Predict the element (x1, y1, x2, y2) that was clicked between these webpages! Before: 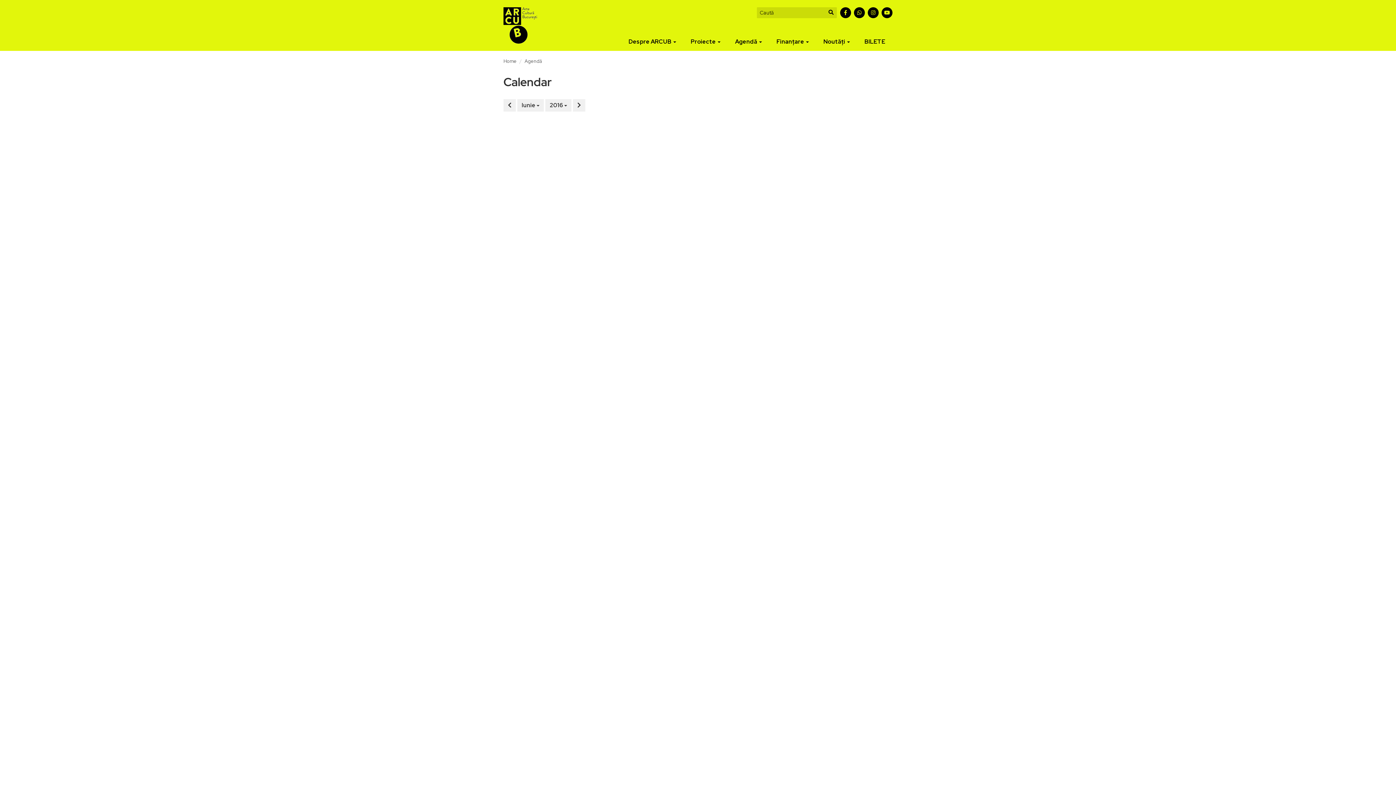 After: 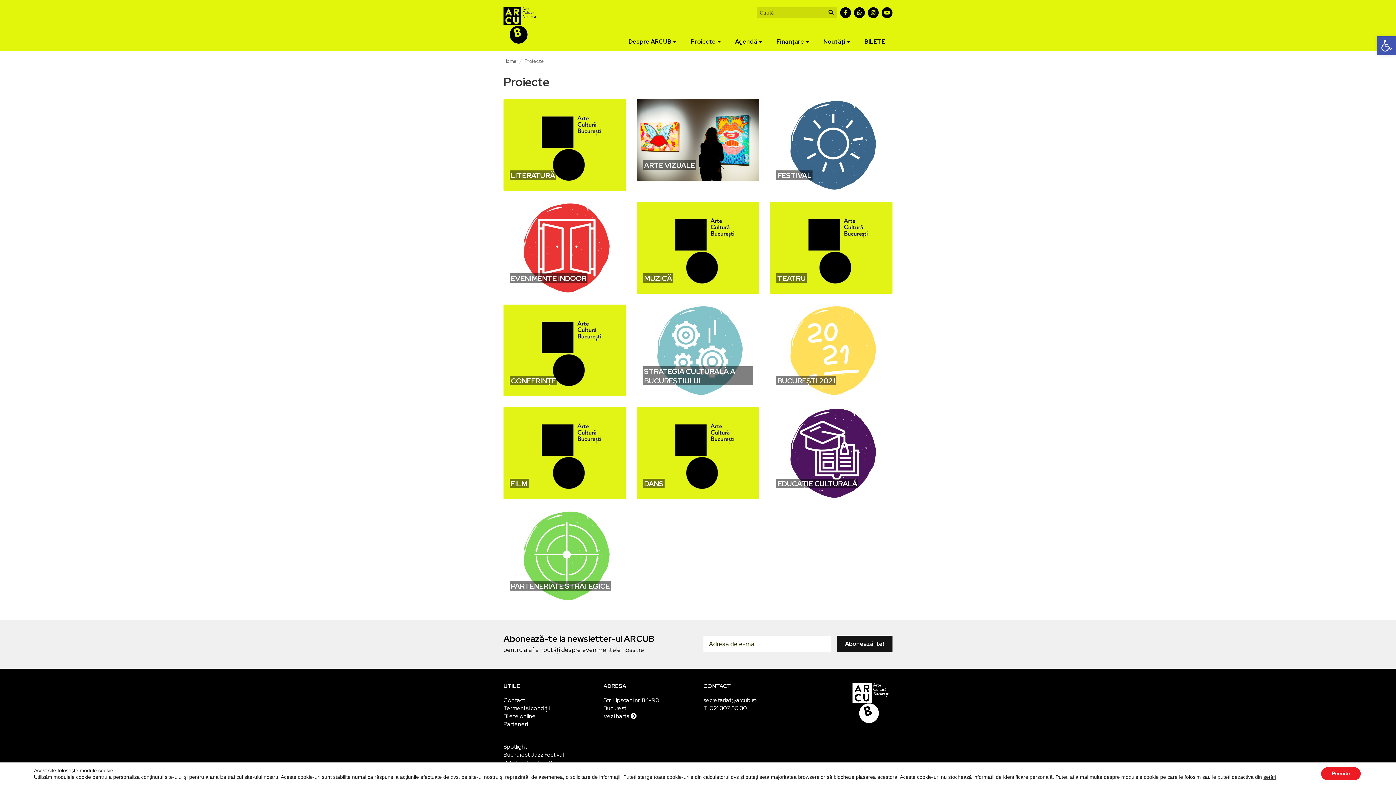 Action: bbox: (683, 32, 727, 50) label: Proiecte 